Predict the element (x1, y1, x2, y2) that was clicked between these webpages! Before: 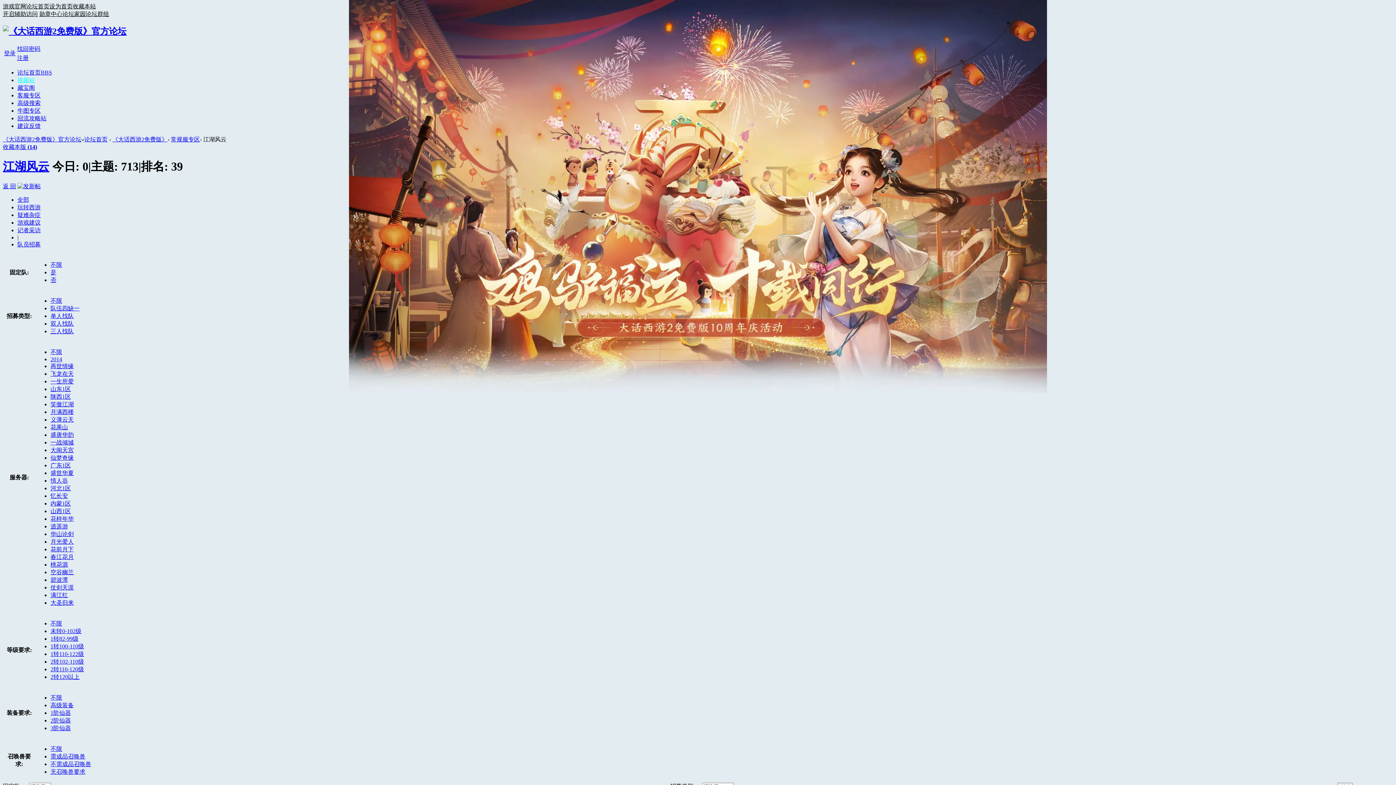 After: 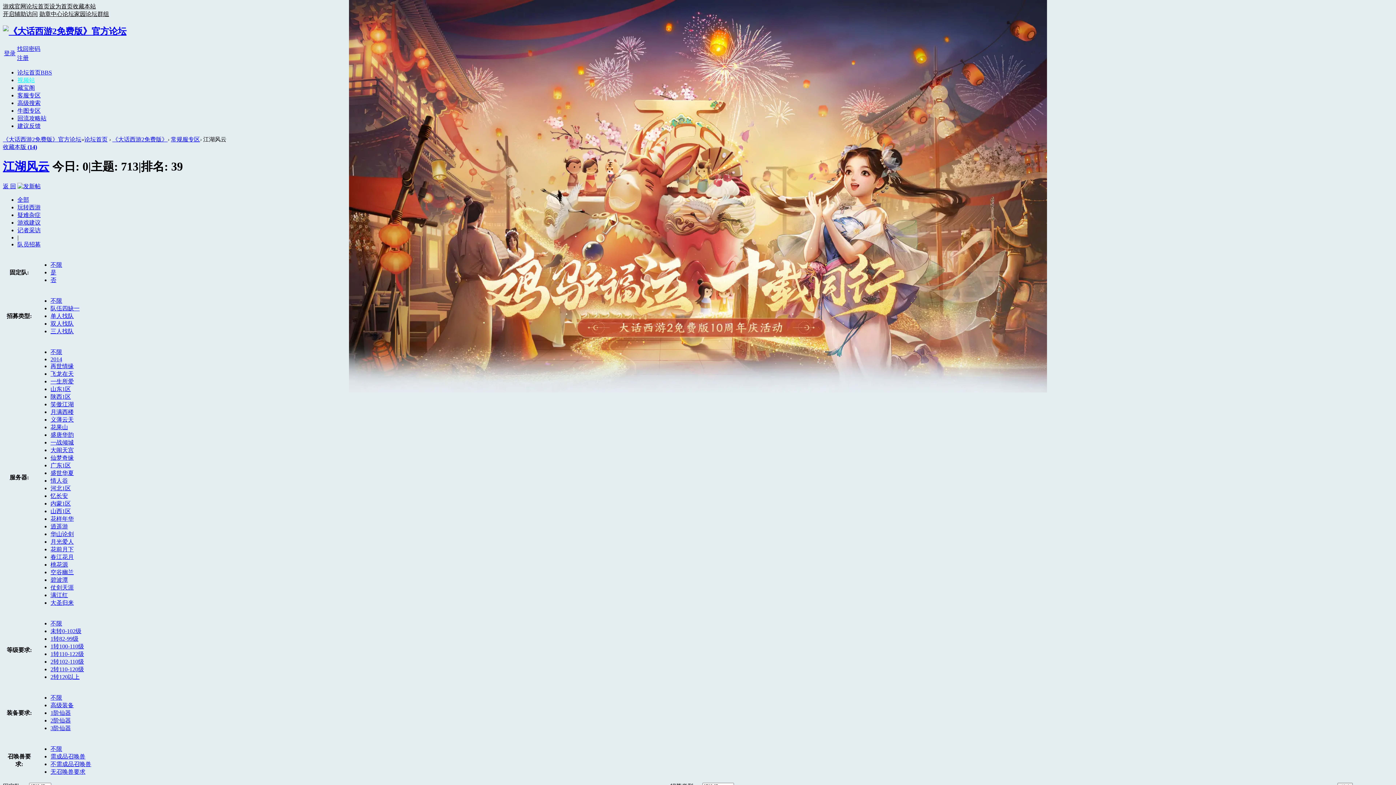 Action: bbox: (50, 651, 84, 657) label: 1转110-122级